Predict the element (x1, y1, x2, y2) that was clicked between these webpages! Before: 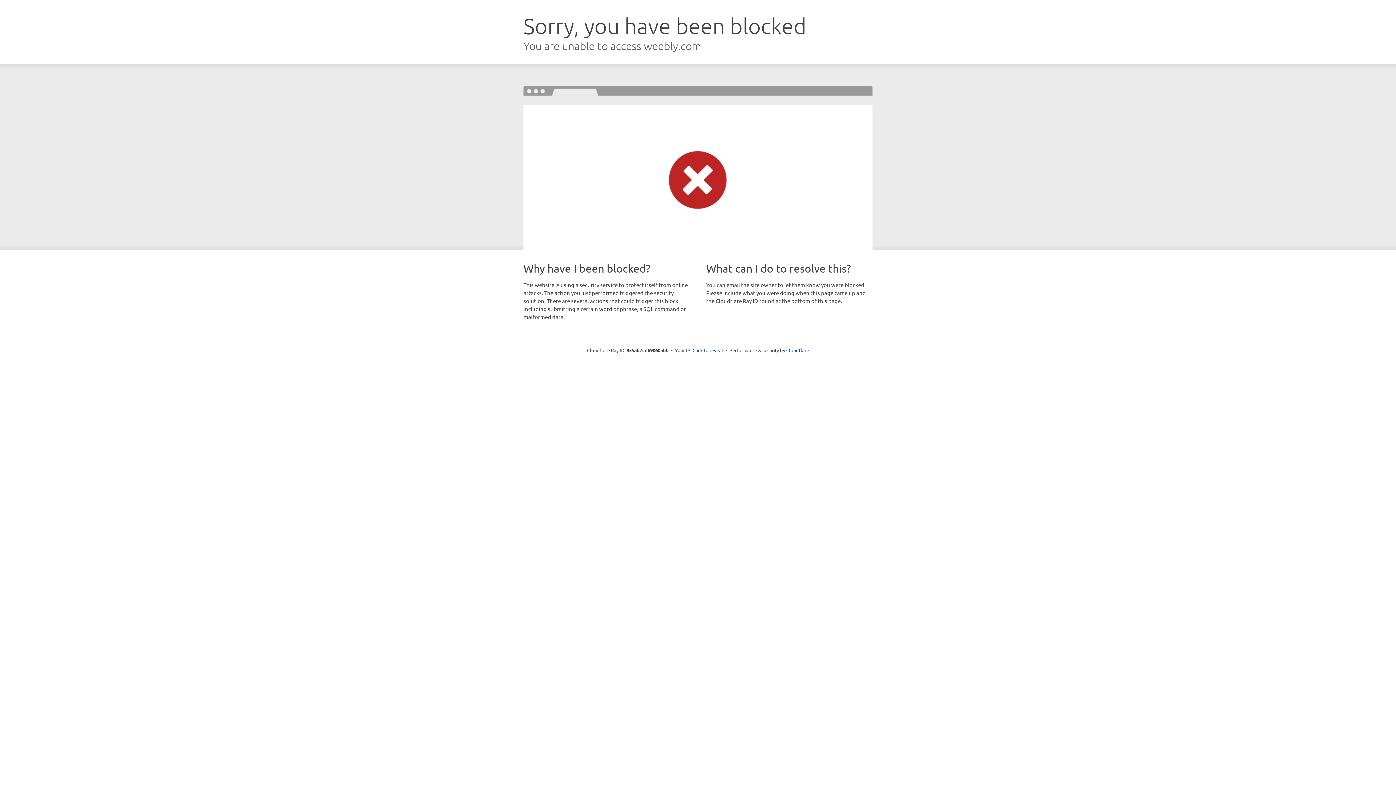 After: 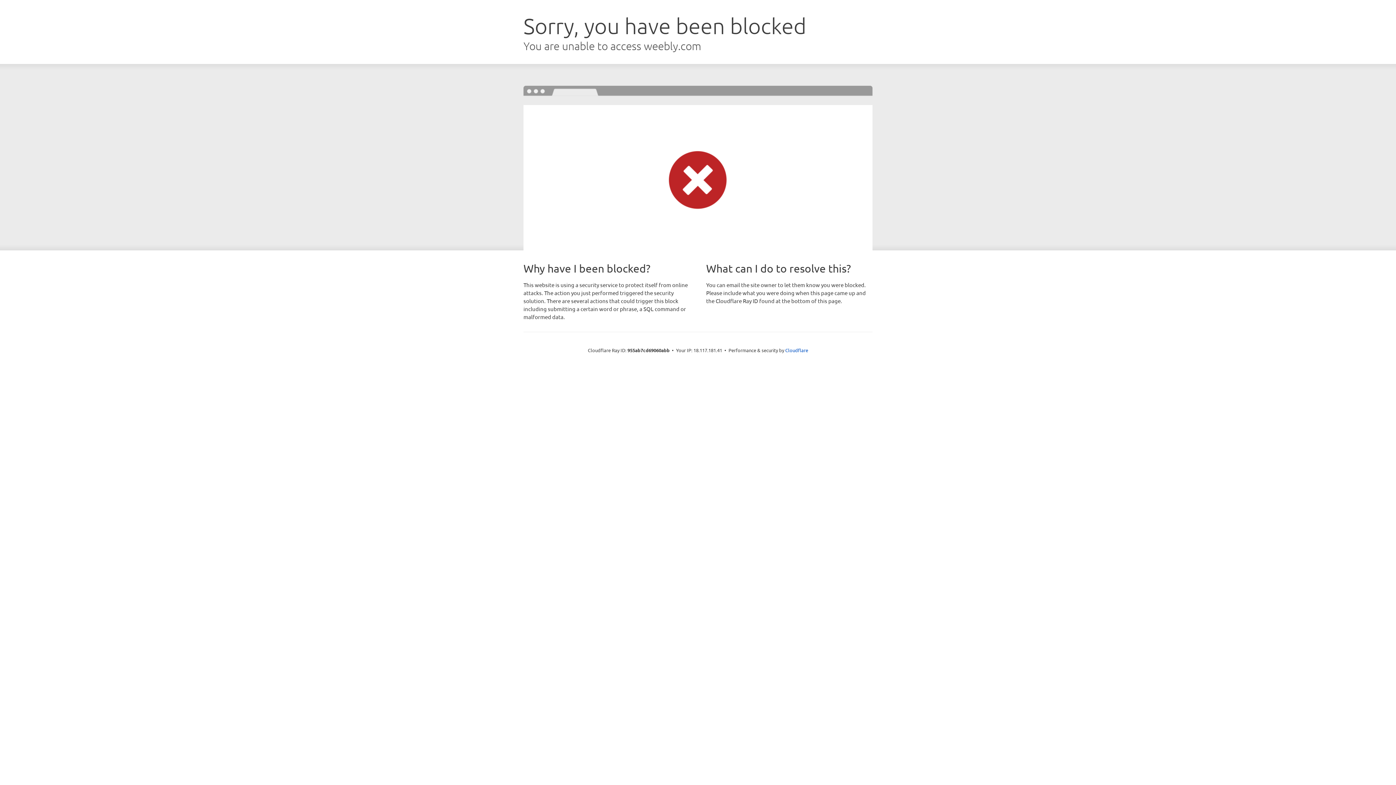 Action: bbox: (692, 346, 723, 353) label: Click to reveal